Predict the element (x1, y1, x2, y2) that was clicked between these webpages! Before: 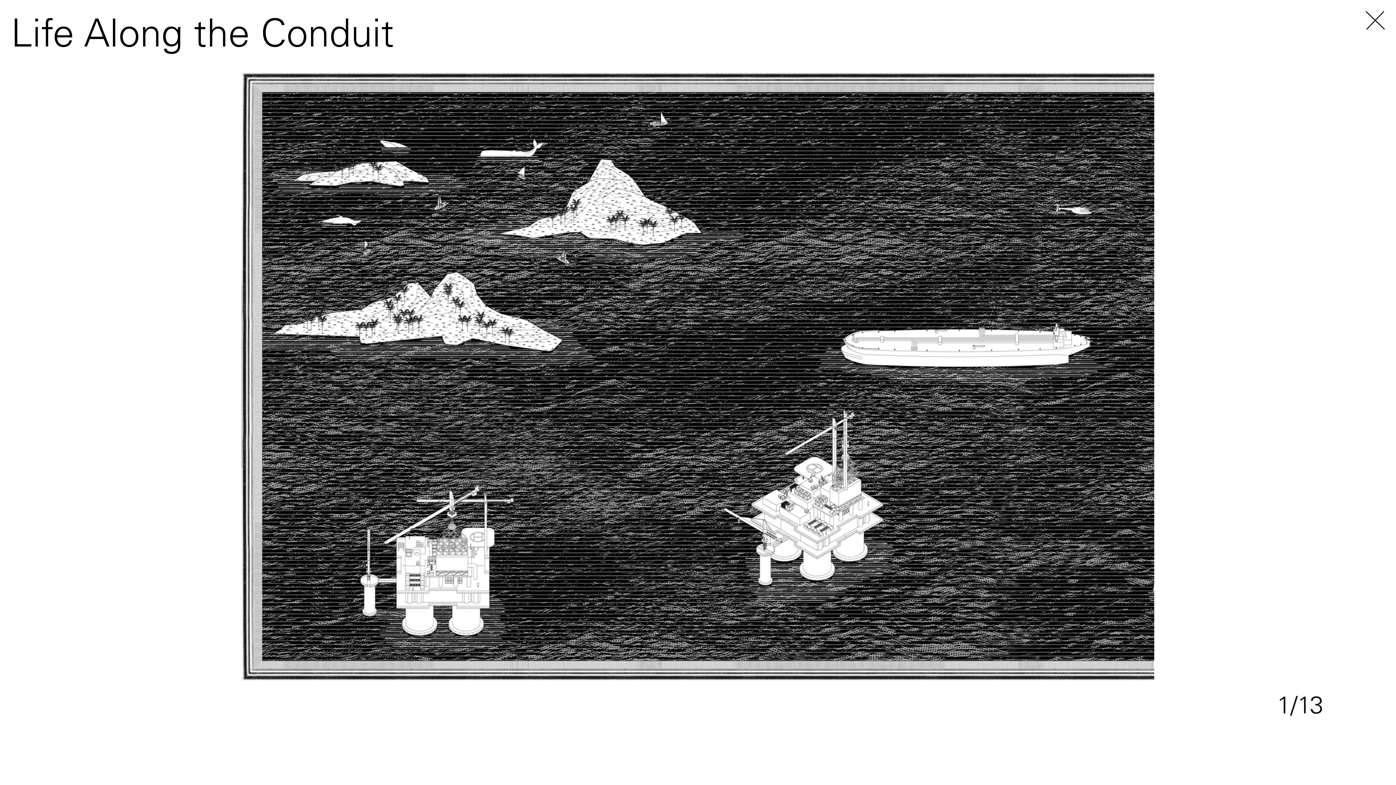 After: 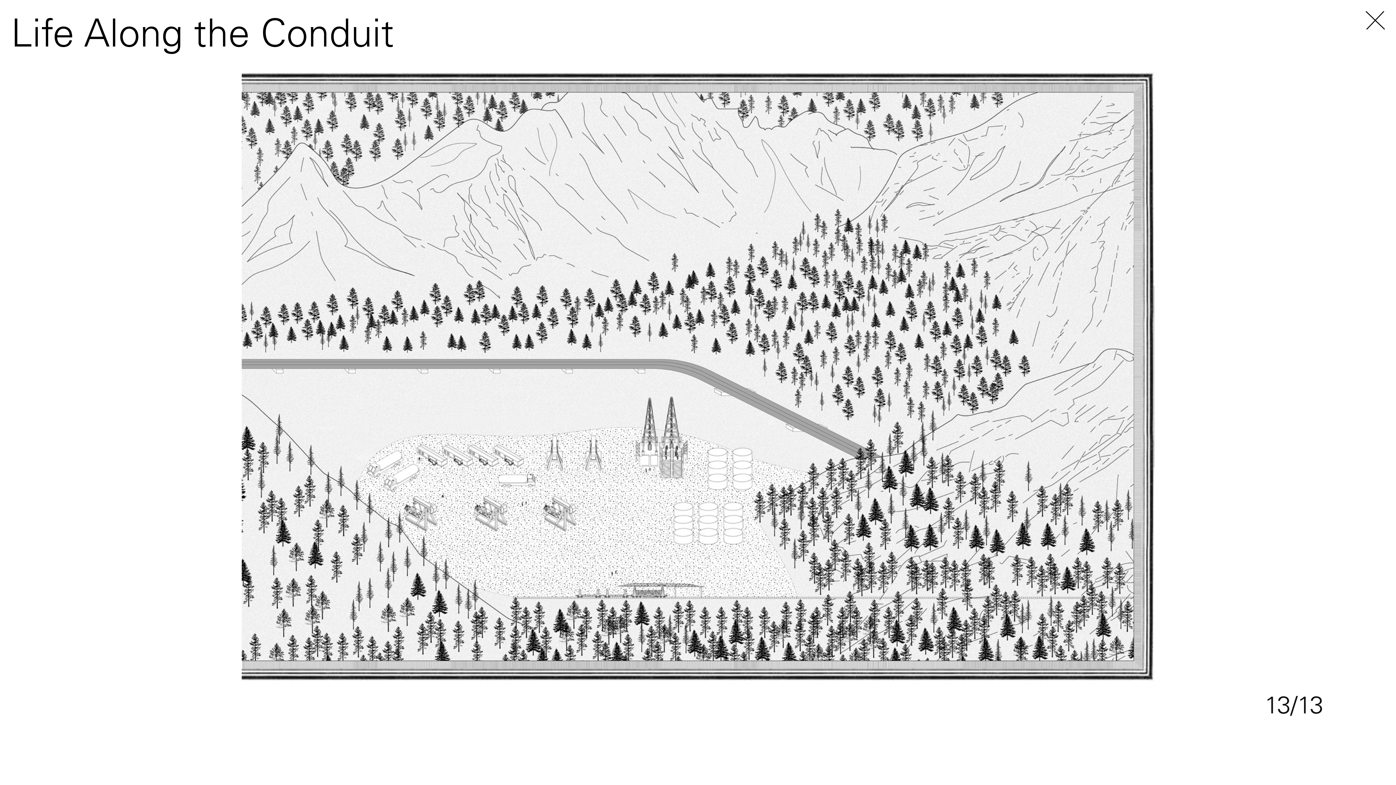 Action: label: Previous bbox: (10, 72, 698, 747)